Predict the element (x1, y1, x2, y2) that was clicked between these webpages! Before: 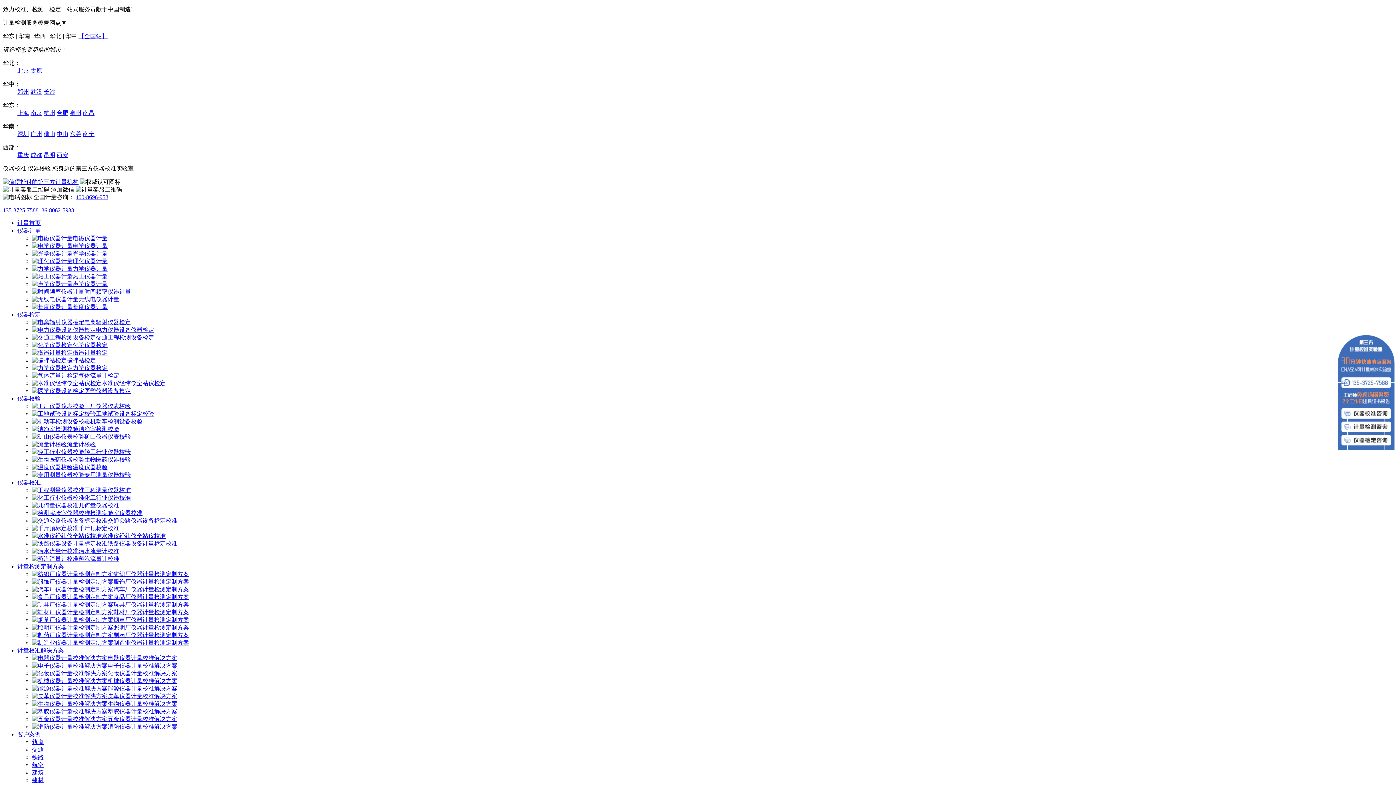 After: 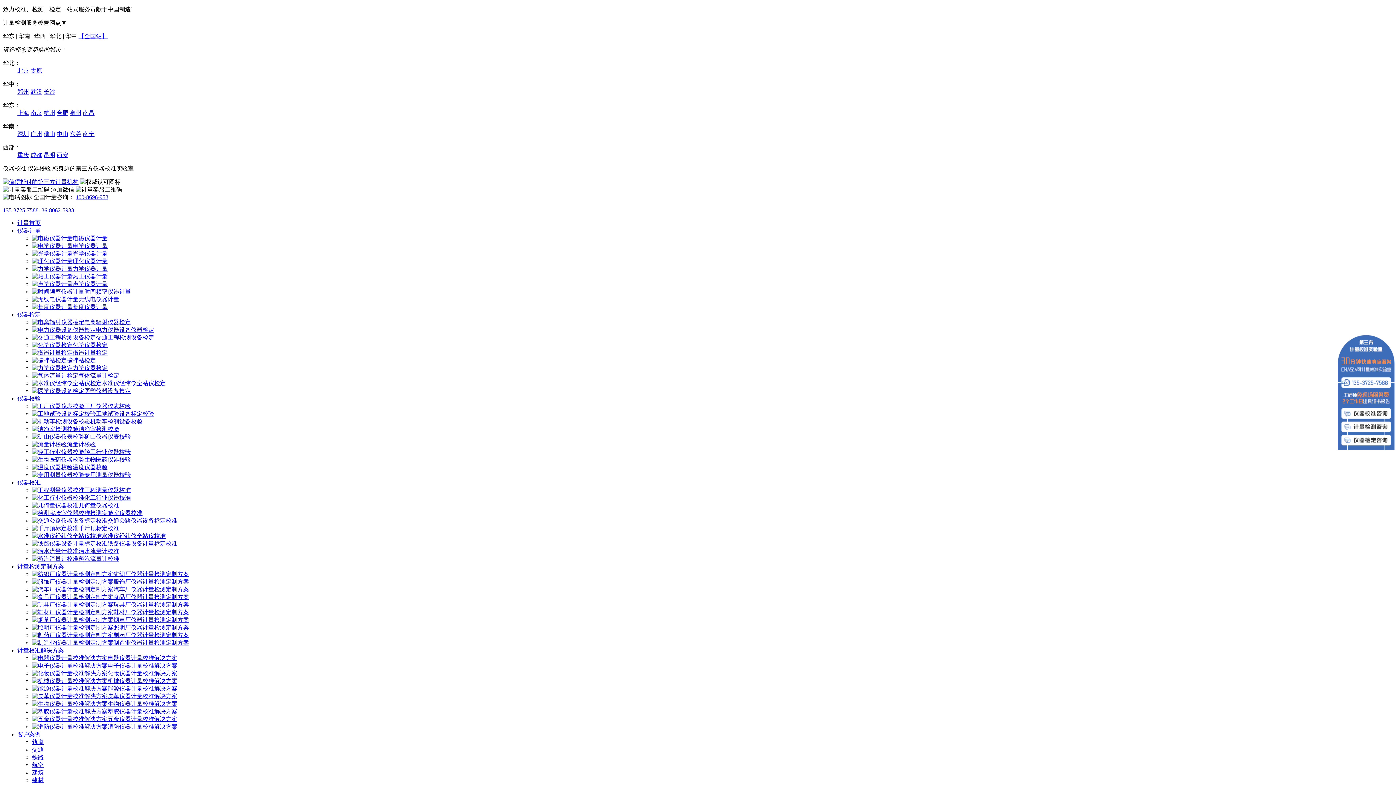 Action: label: 医学仪器设备检定 bbox: (32, 388, 130, 394)